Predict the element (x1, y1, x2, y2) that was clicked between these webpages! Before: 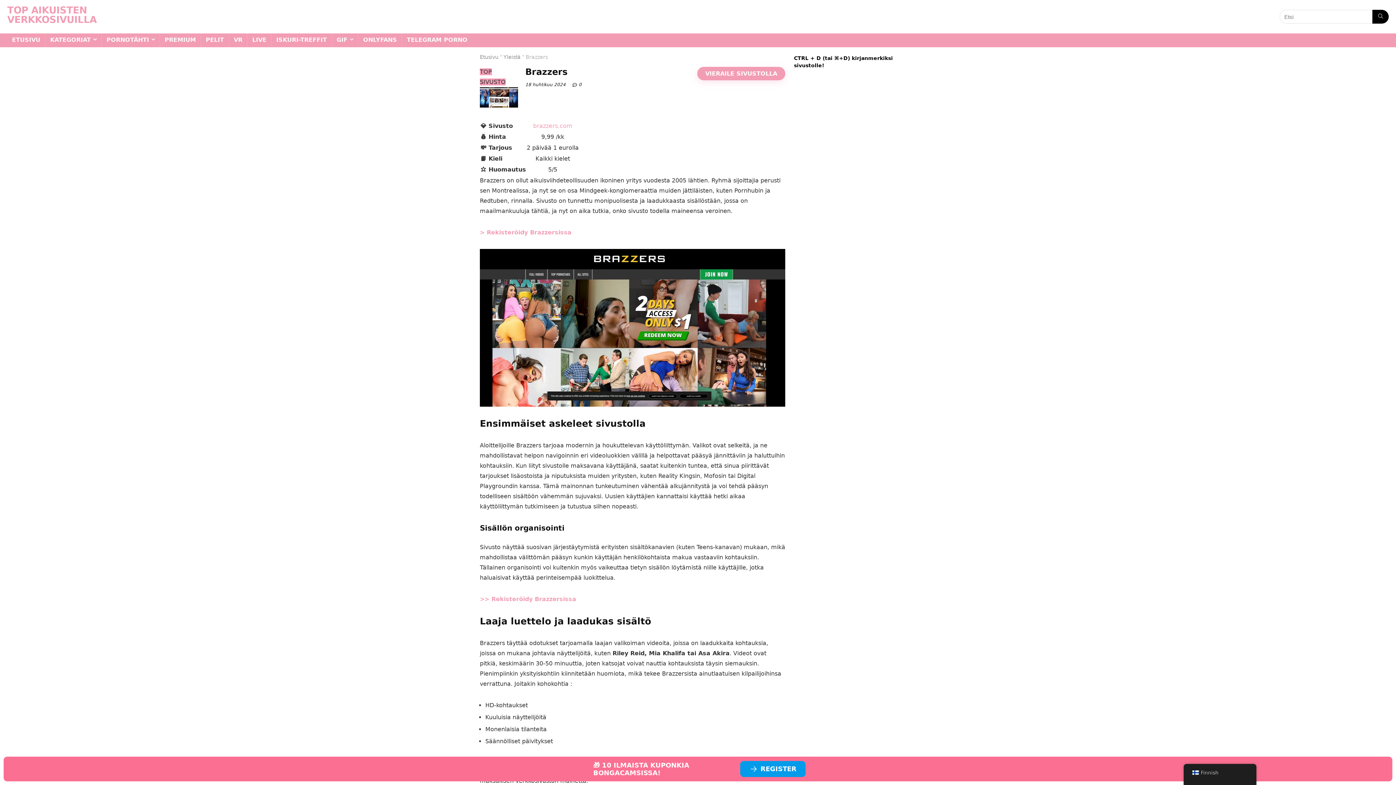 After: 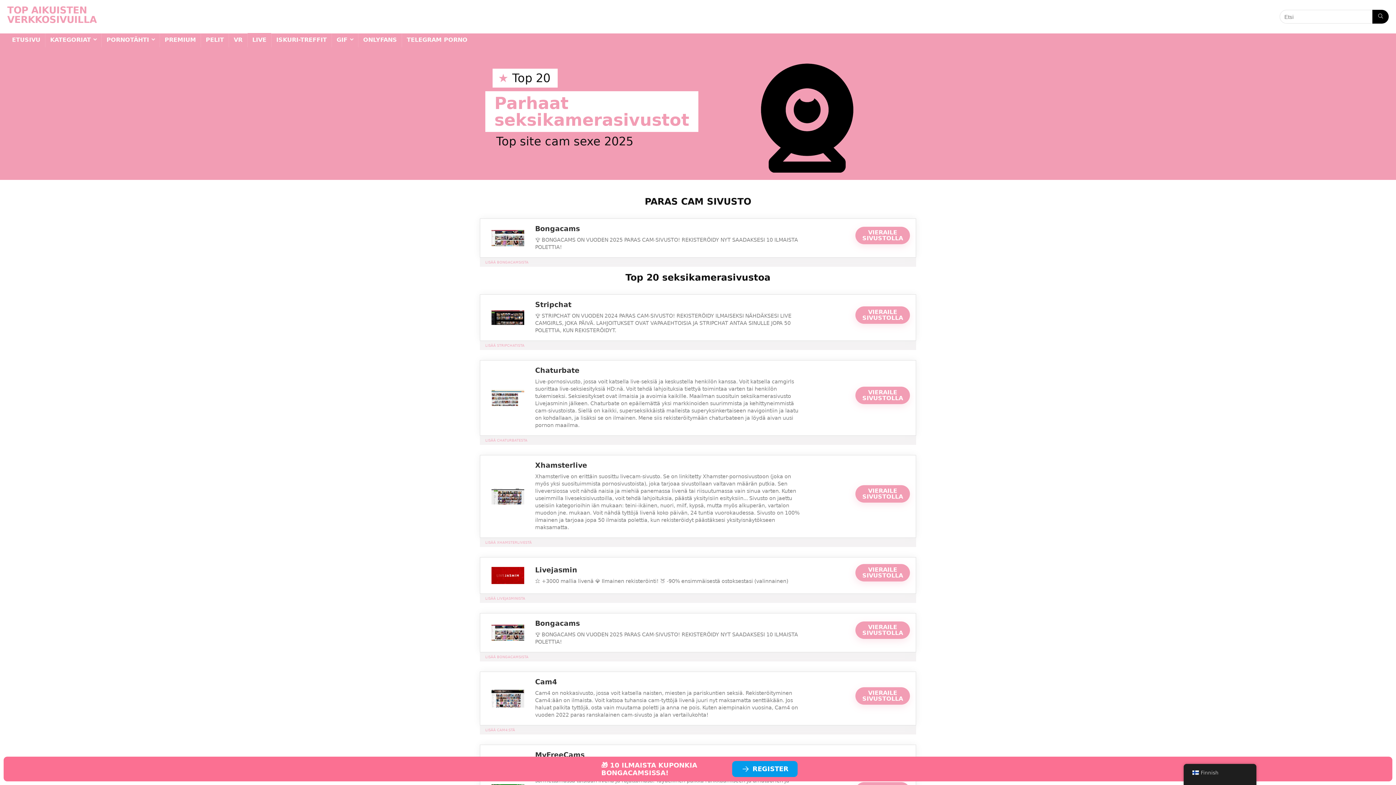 Action: label: LIVE bbox: (247, 33, 271, 47)